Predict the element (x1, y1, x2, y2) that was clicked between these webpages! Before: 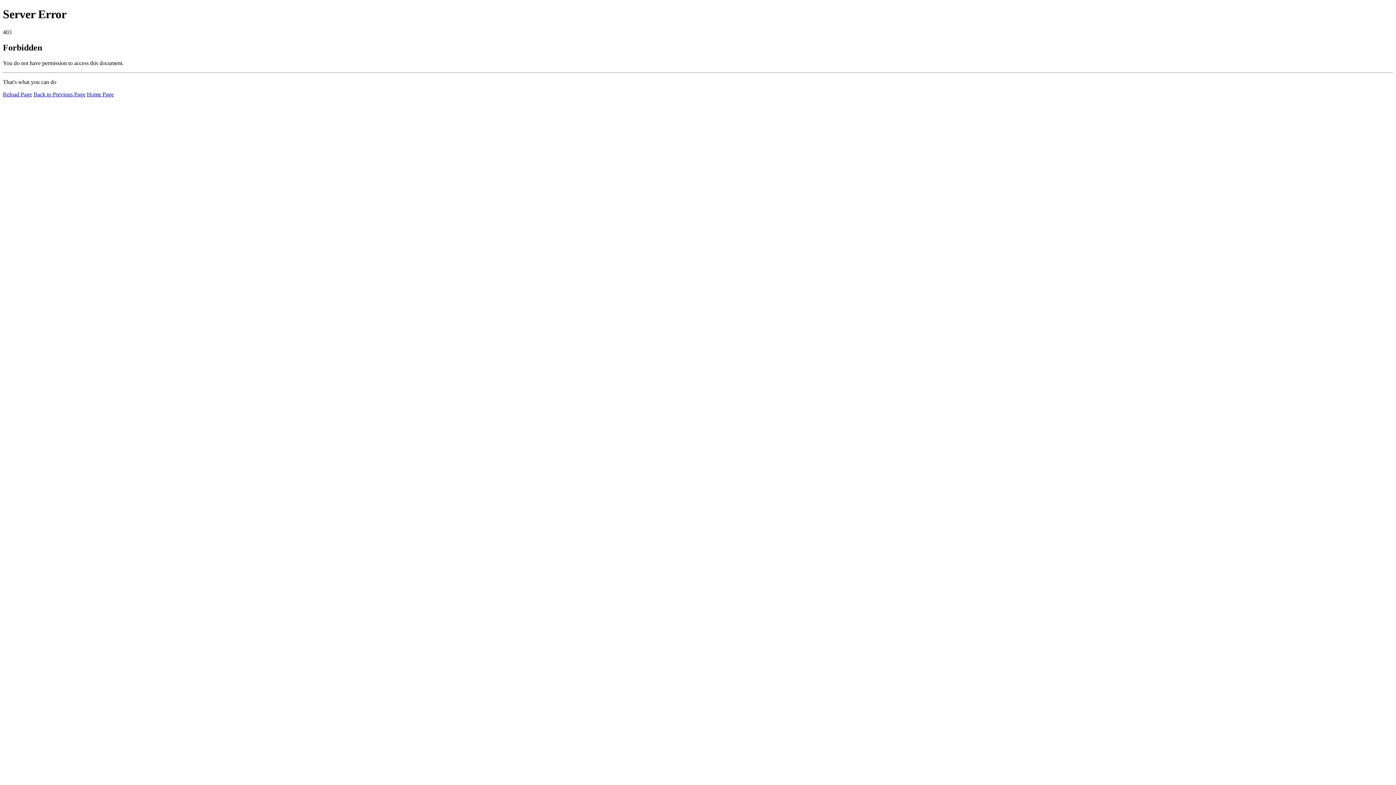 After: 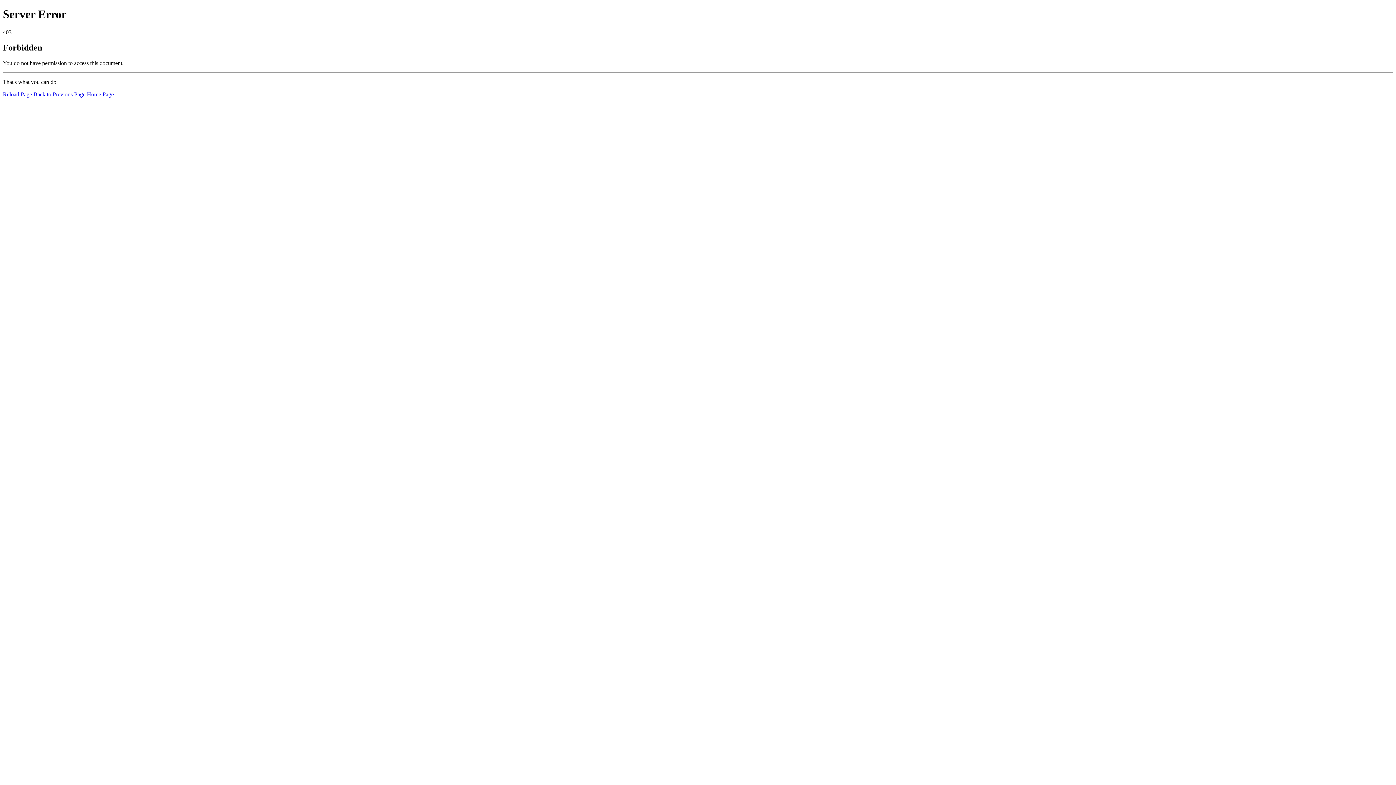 Action: label: Home Page bbox: (86, 91, 113, 97)